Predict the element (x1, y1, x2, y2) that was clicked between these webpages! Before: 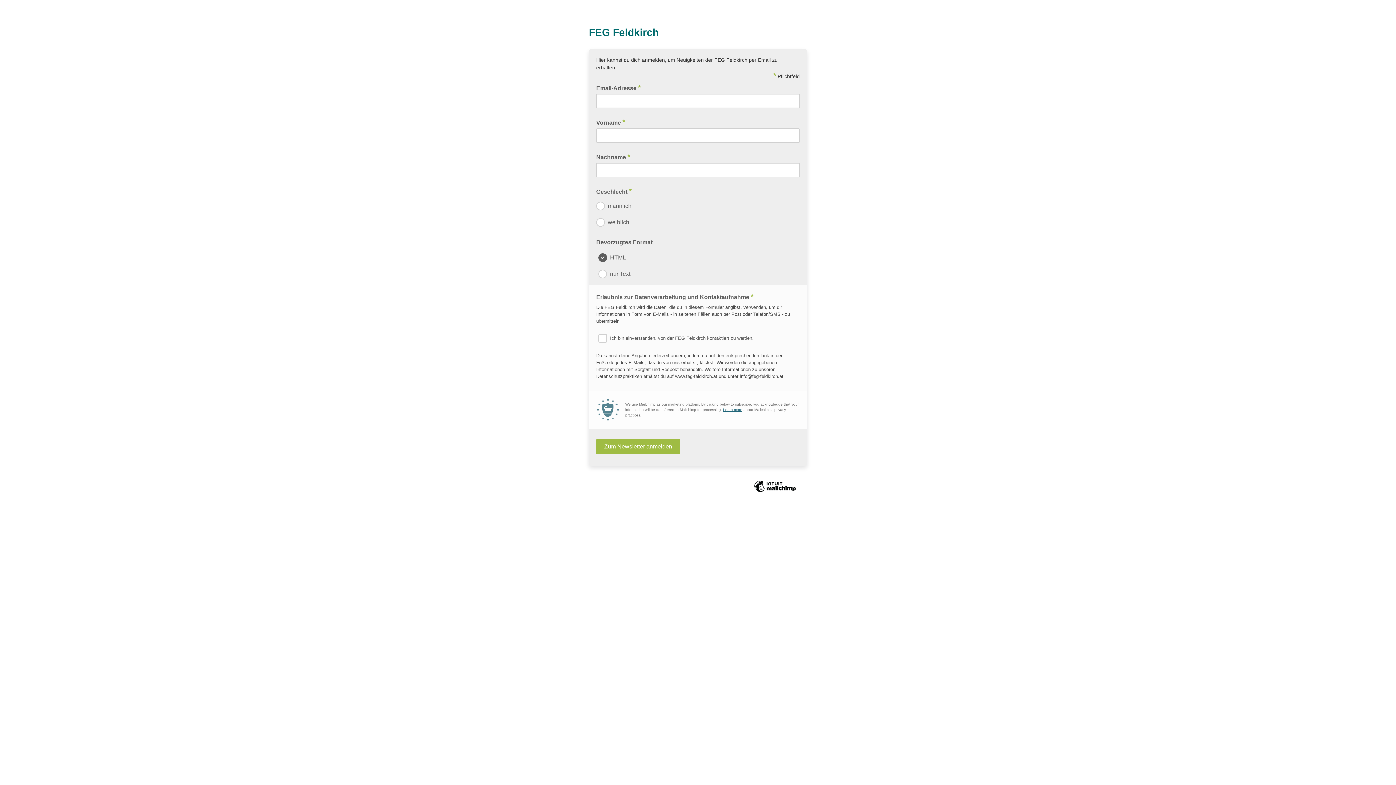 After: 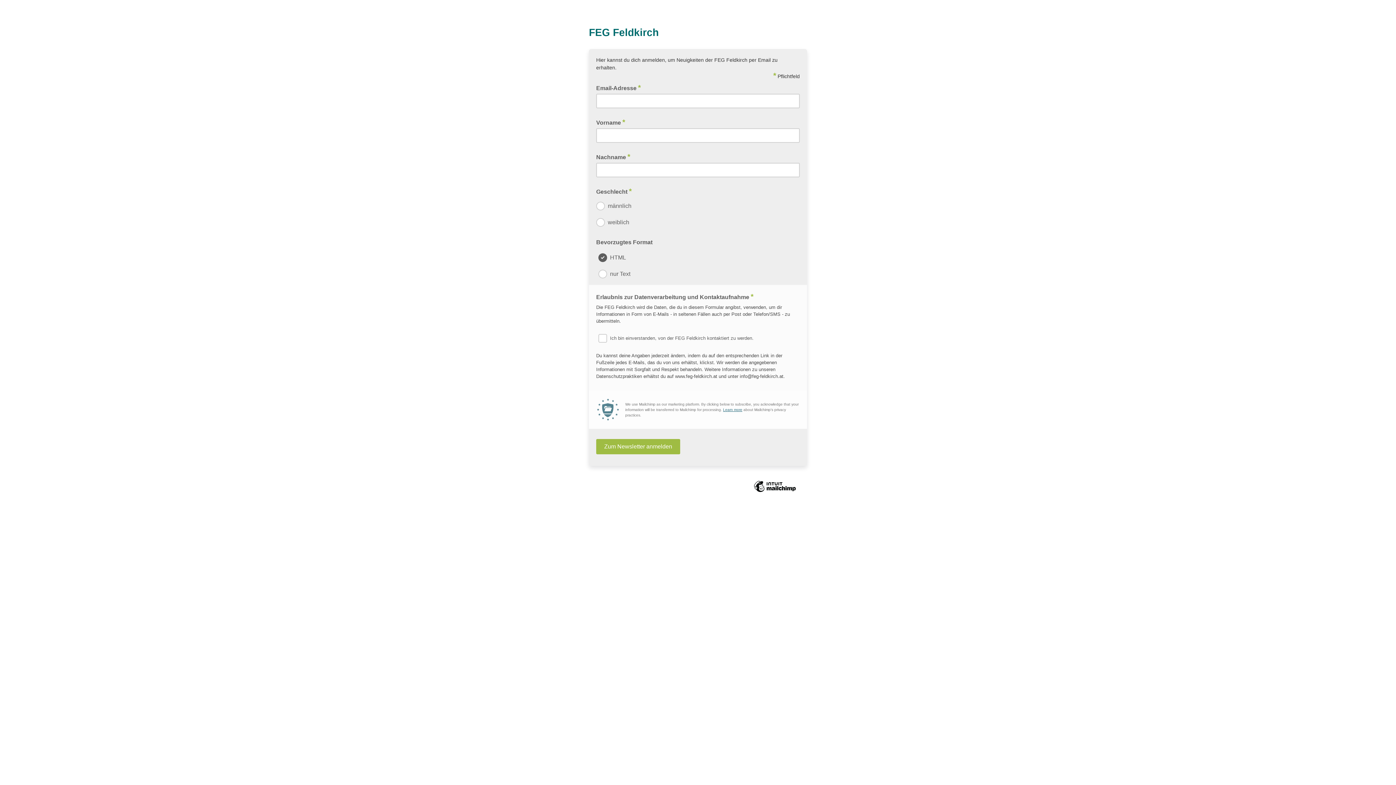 Action: bbox: (723, 408, 742, 412) label: Learn more